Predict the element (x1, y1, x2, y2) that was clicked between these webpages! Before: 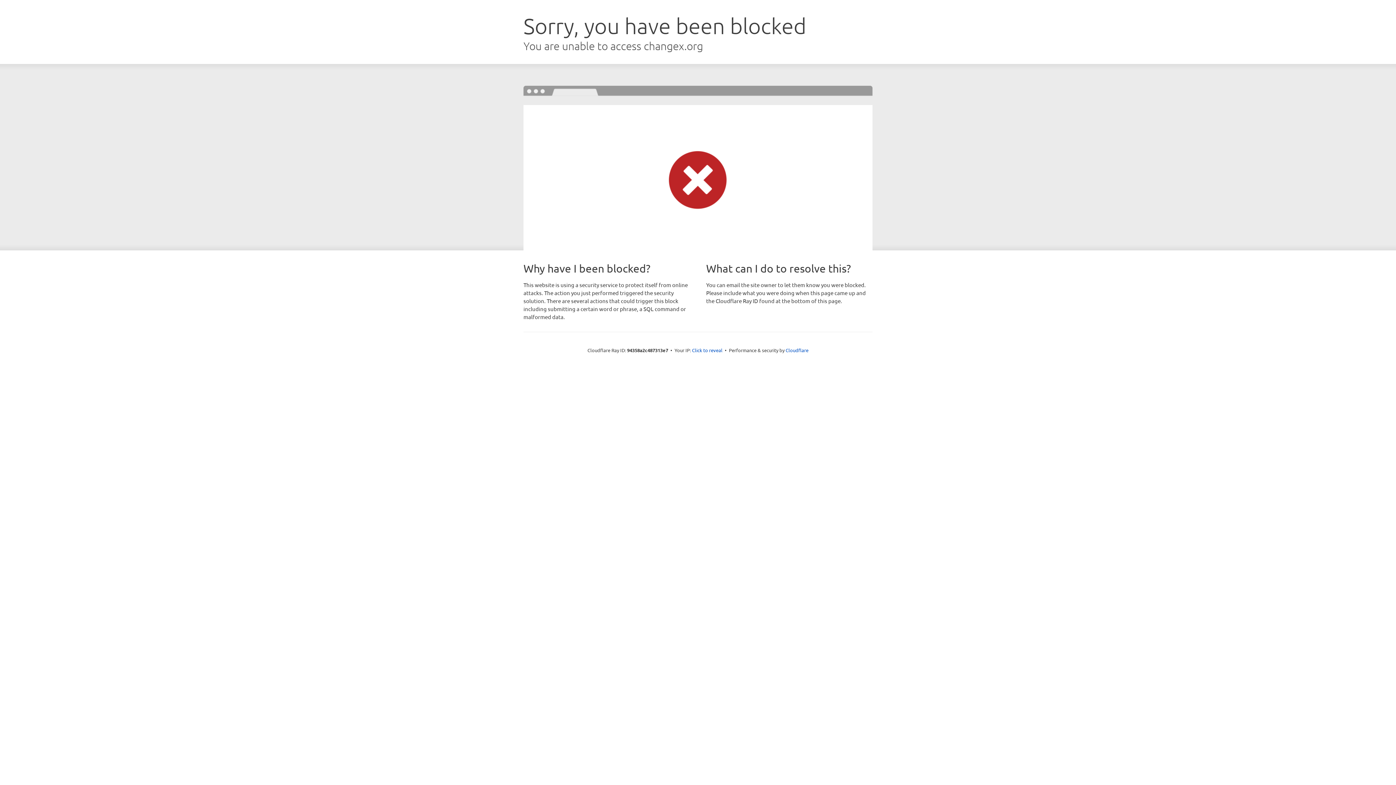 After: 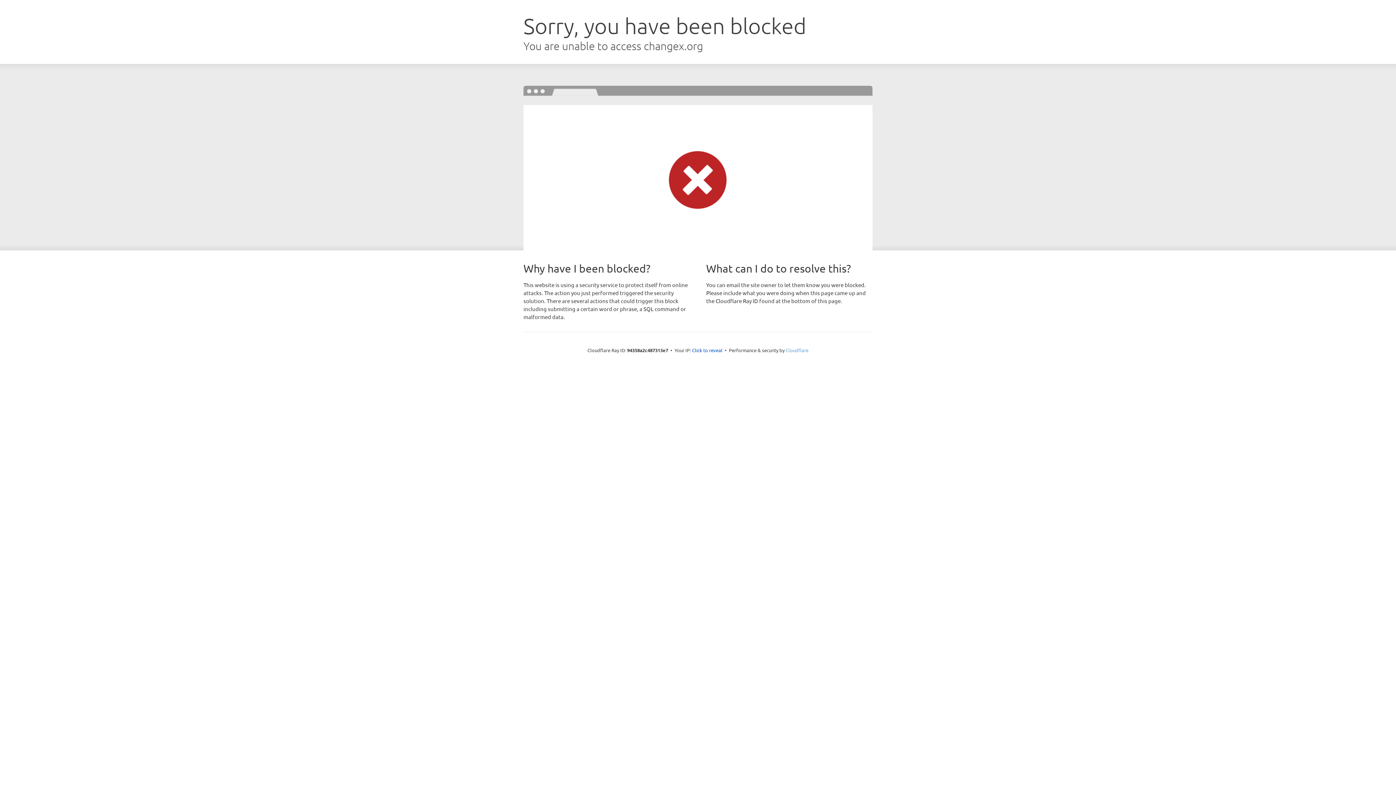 Action: label: Cloudflare bbox: (785, 347, 808, 353)